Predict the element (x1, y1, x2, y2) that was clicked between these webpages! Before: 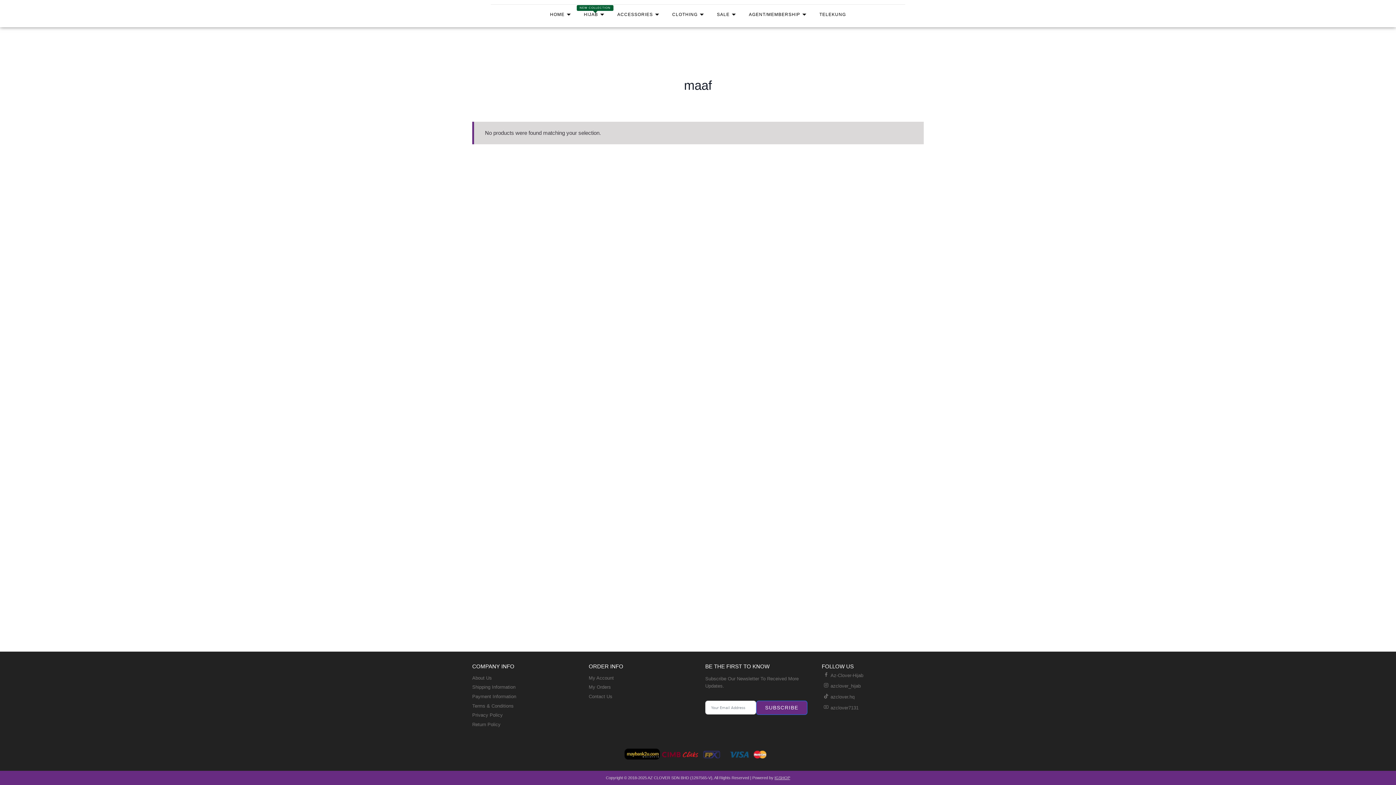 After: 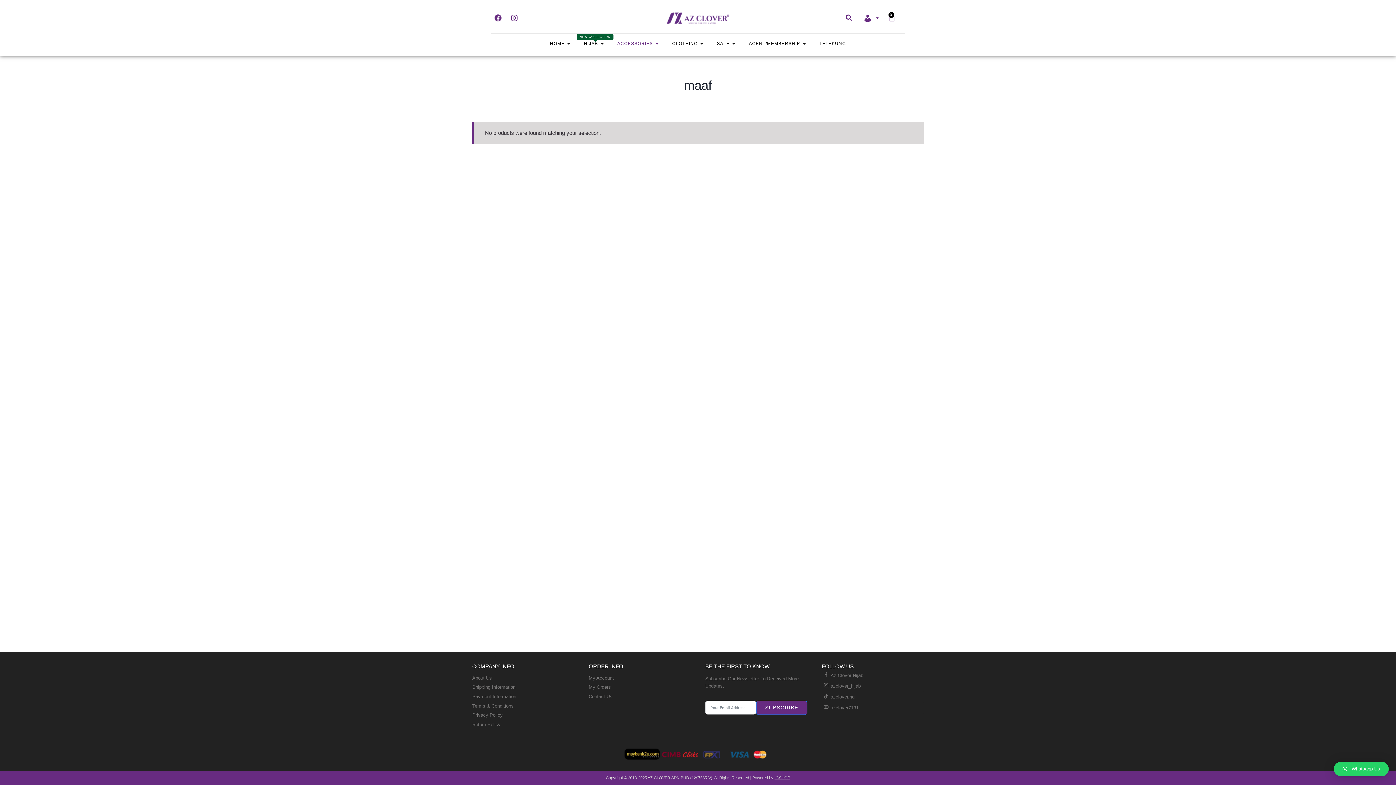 Action: bbox: (612, 5, 666, 23) label: ACCESSORIES